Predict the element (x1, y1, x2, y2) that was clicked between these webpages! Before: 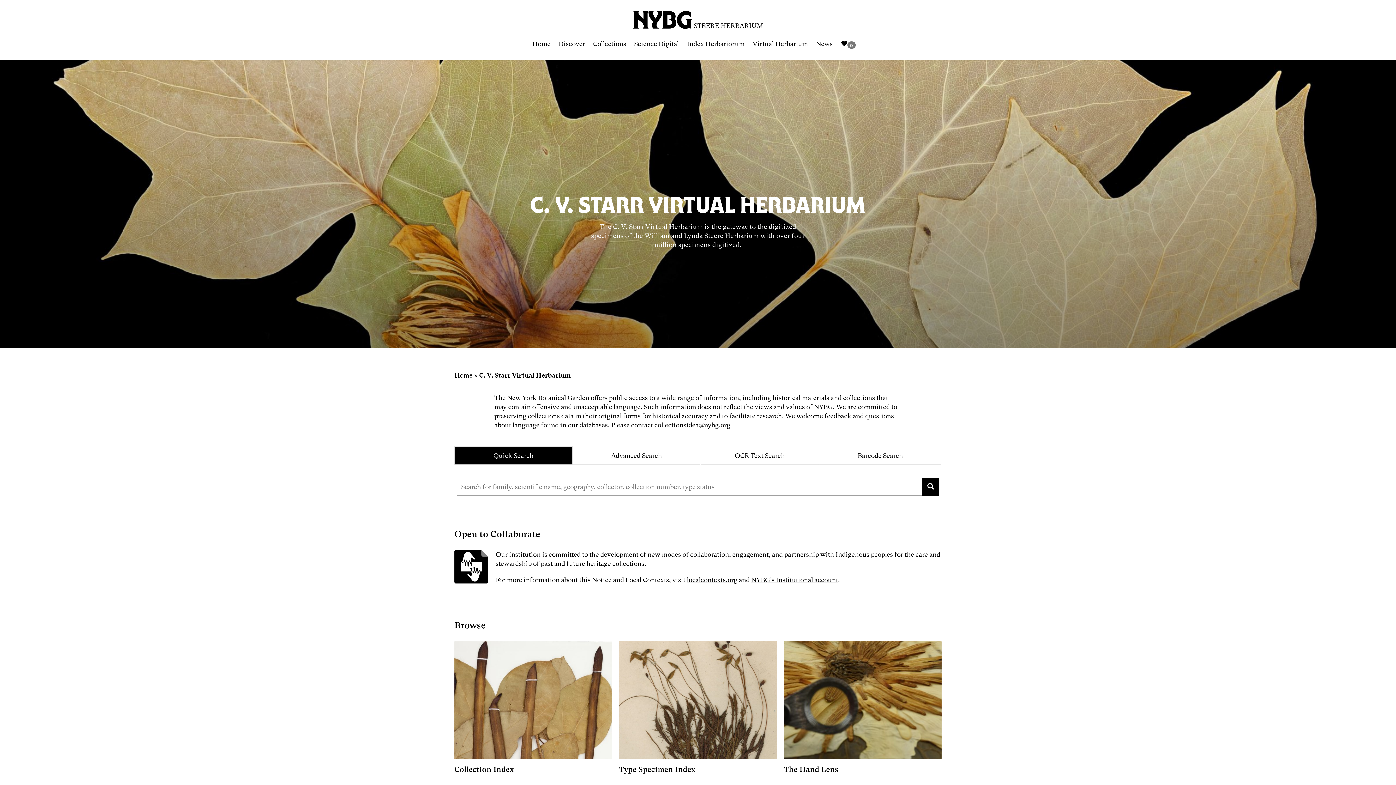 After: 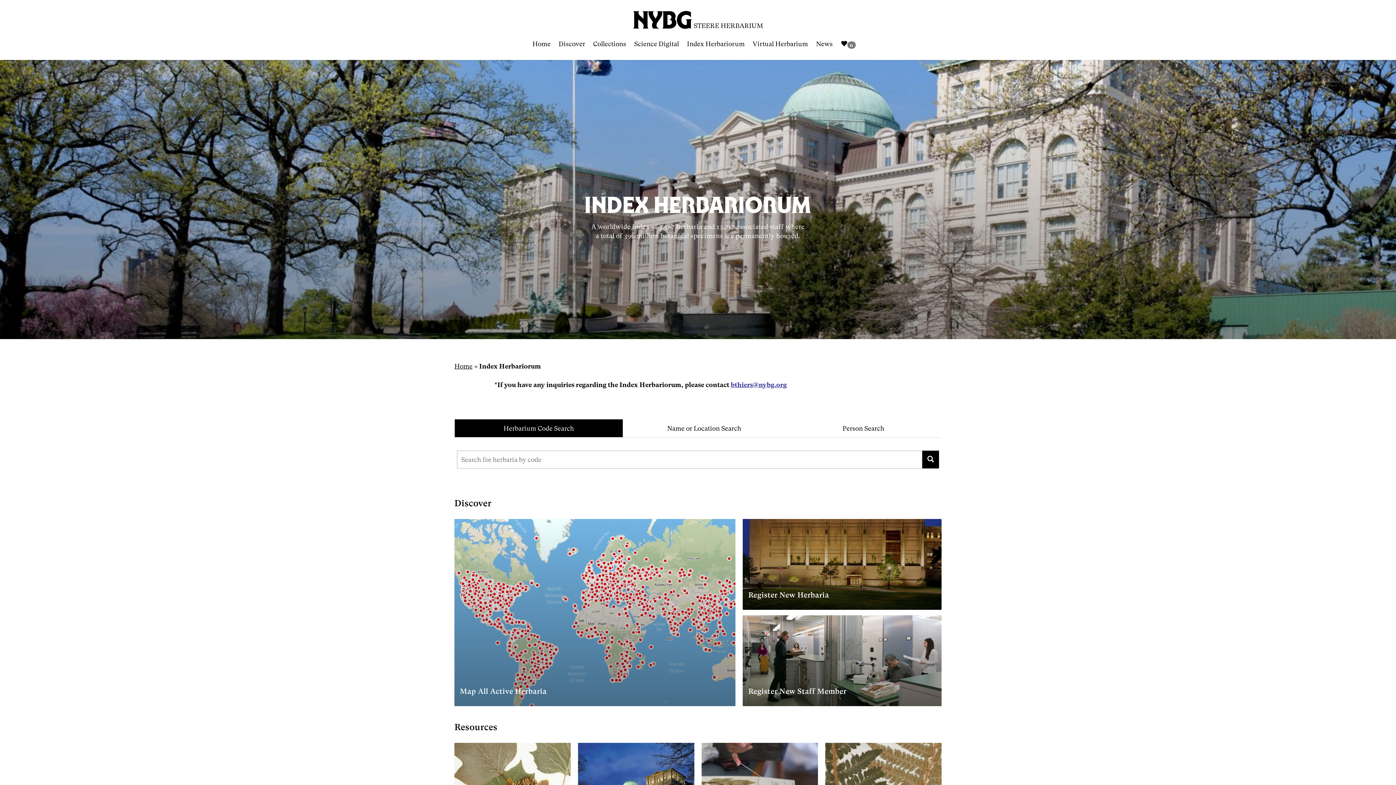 Action: label: Index Herbariorum bbox: (687, 34, 752, 53)